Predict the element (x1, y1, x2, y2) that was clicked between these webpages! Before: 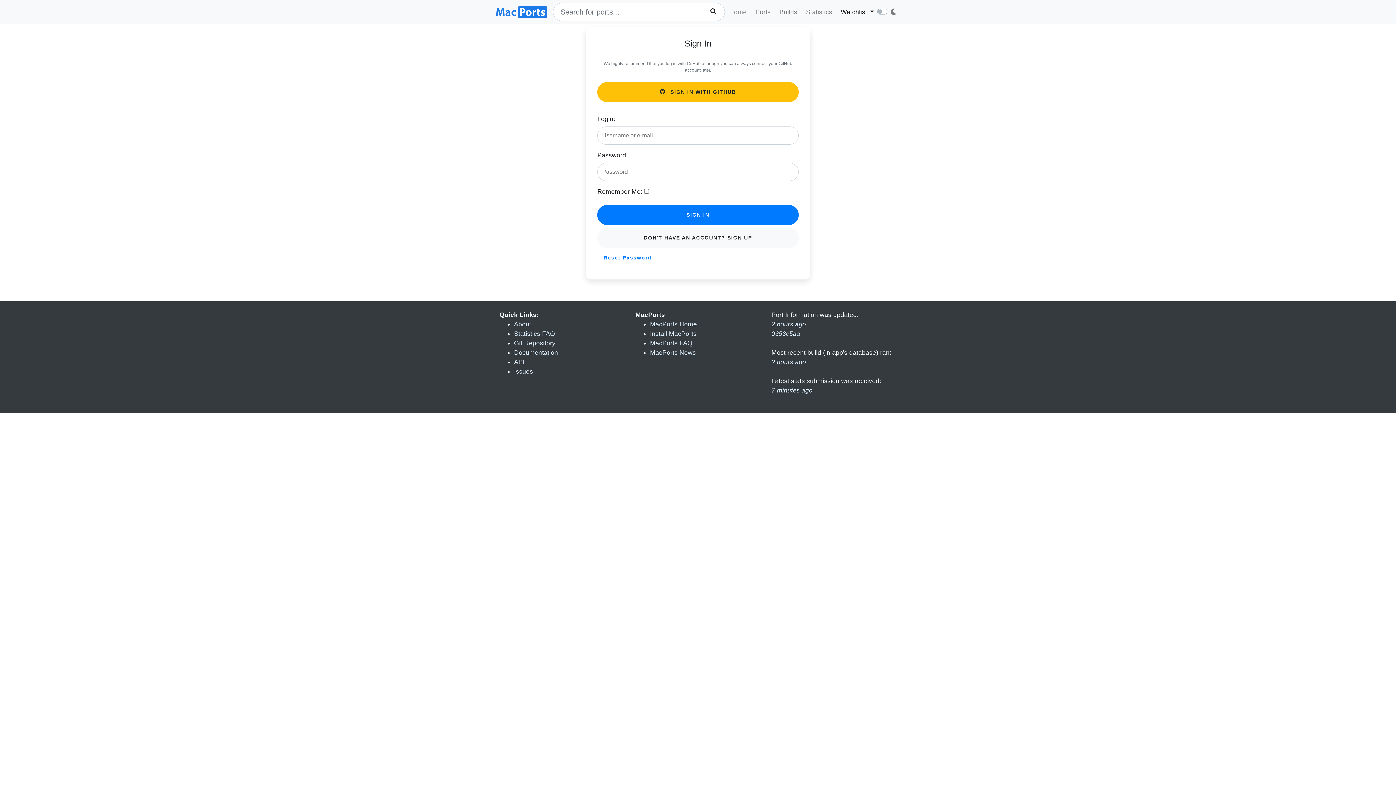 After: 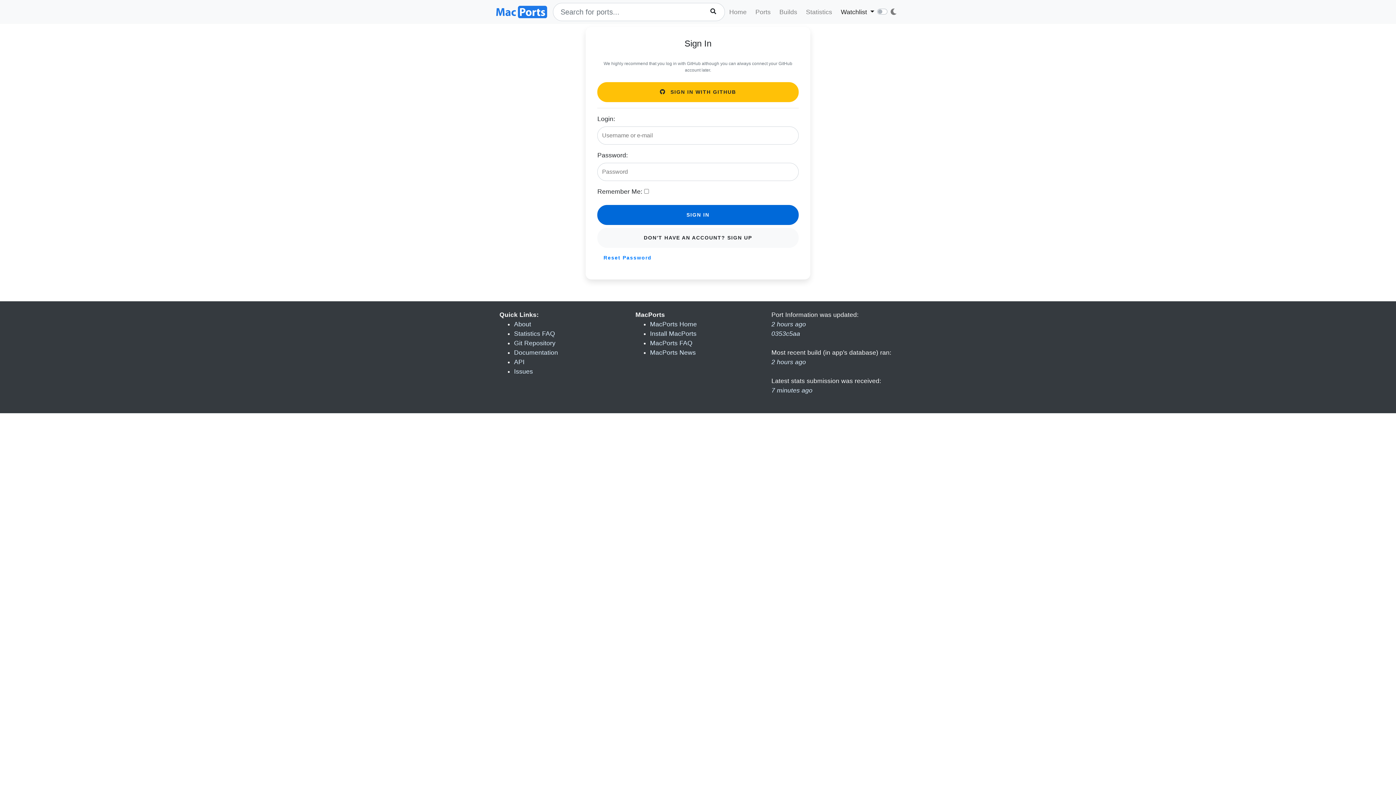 Action: bbox: (597, 205, 798, 225) label: SIGN IN